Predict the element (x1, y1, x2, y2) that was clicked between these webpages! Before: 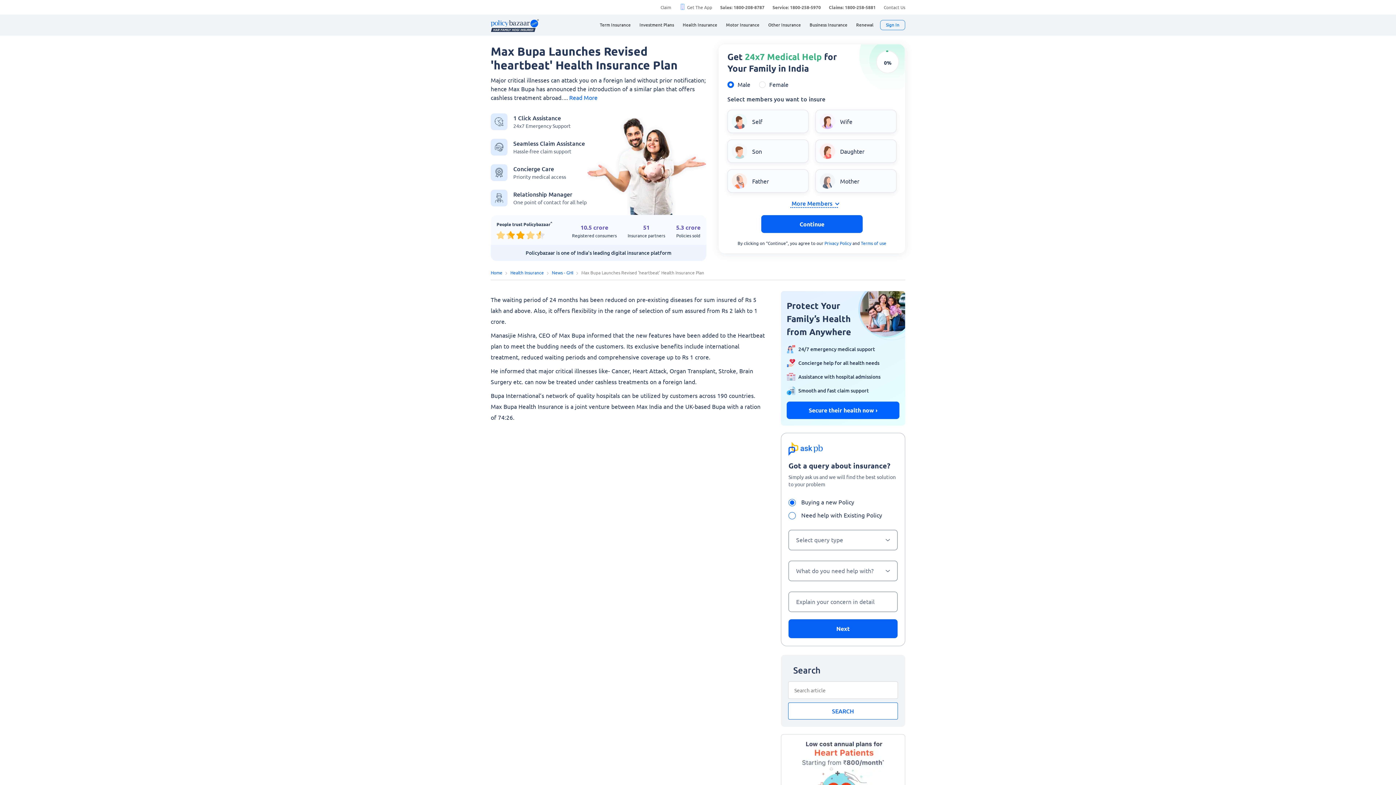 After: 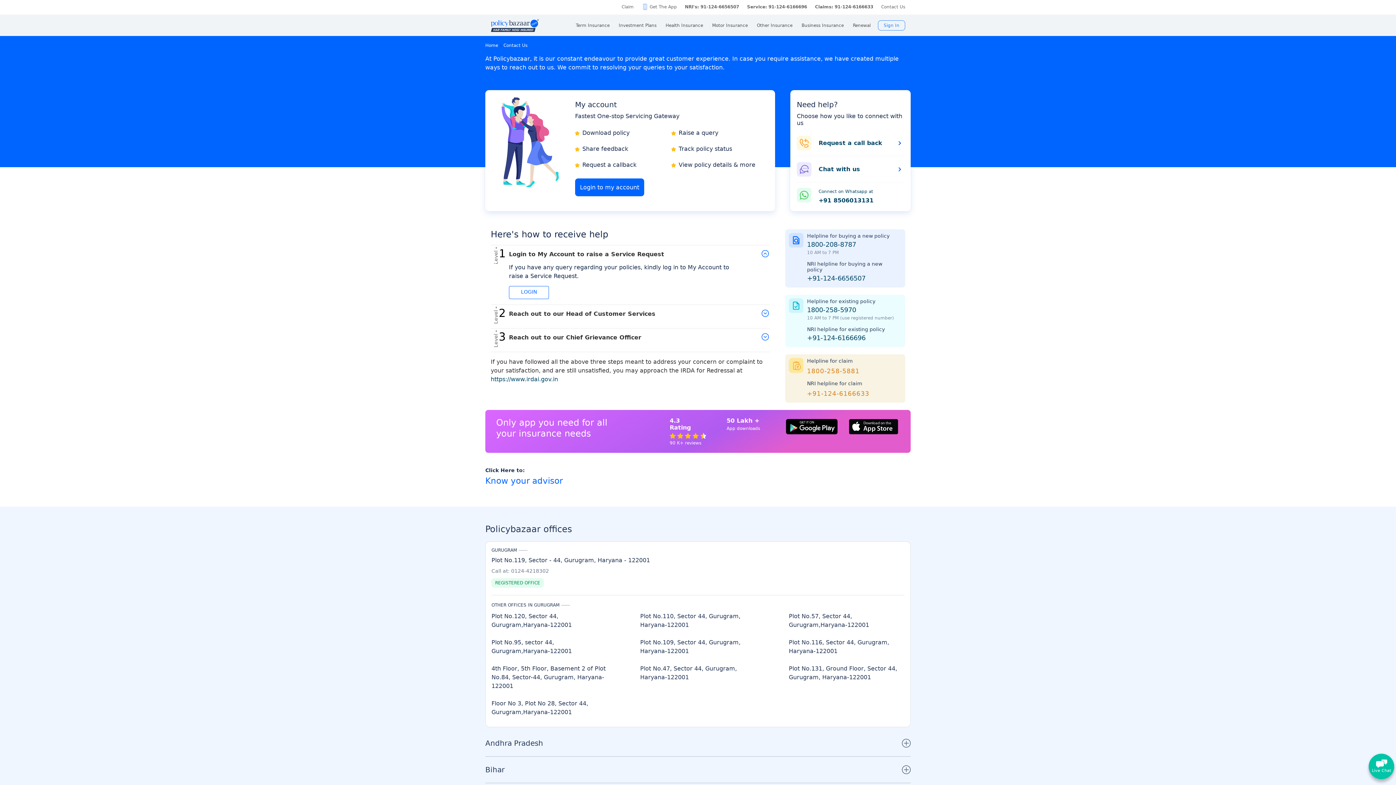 Action: bbox: (880, 0, 905, 14) label: Contact Us